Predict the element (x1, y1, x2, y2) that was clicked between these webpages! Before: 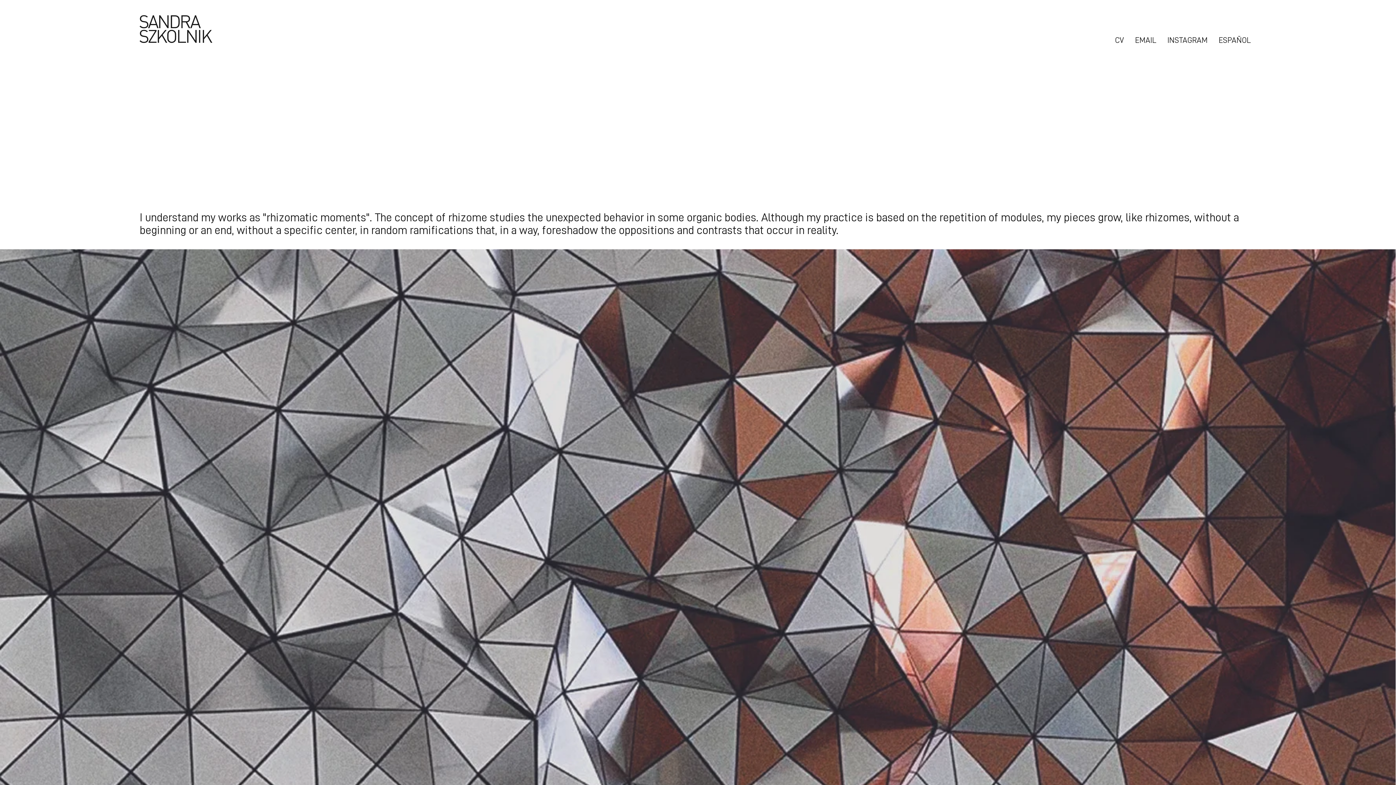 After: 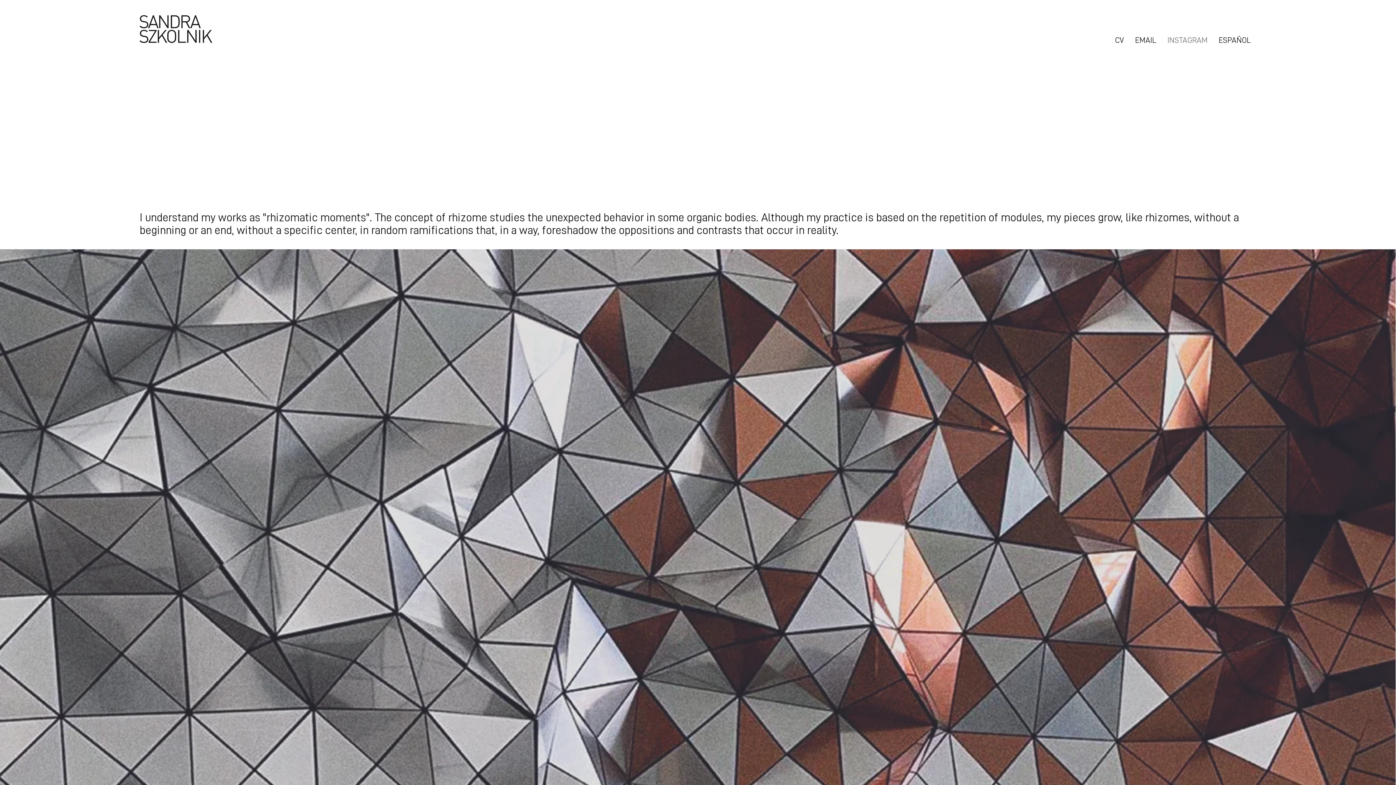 Action: label: INSTAGRAM bbox: (1162, 32, 1213, 48)